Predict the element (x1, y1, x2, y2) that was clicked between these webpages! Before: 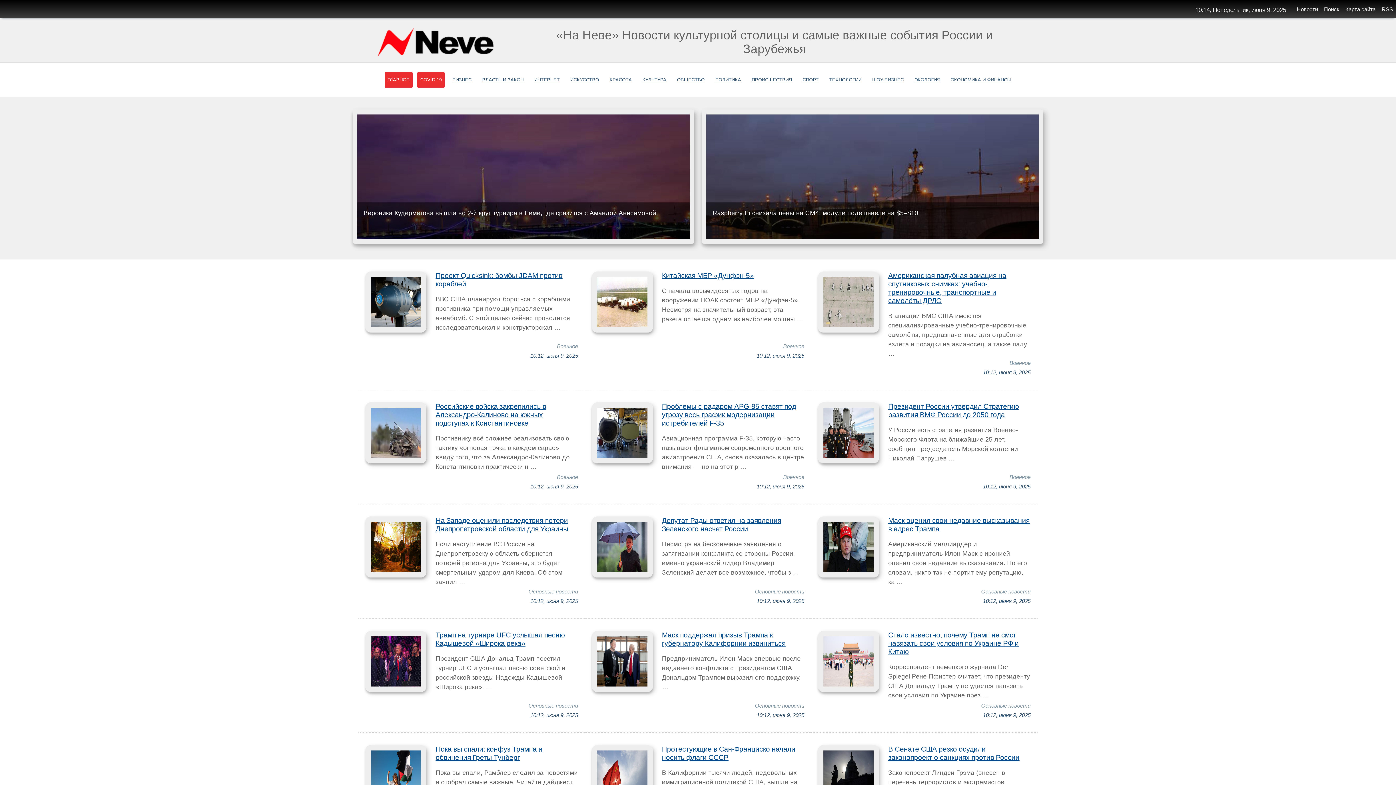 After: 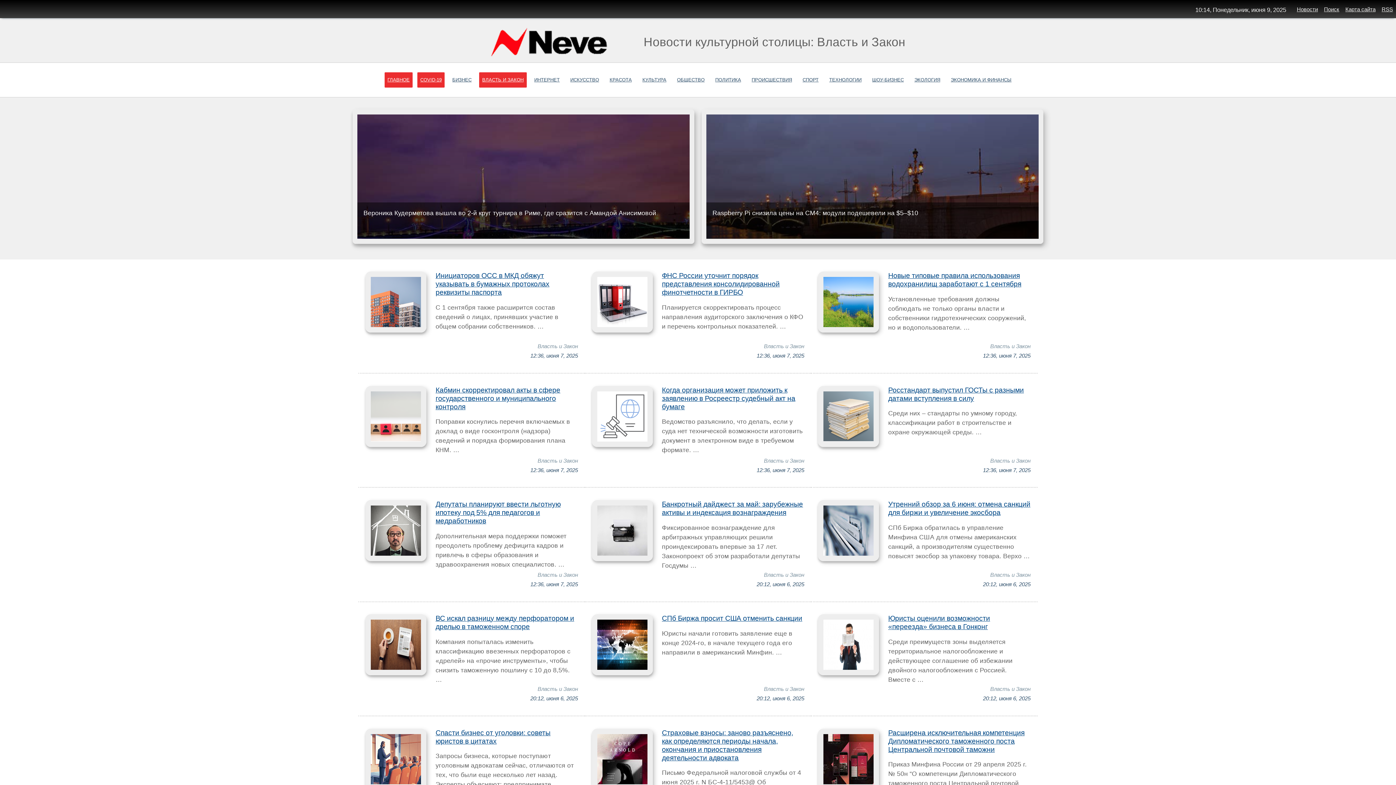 Action: bbox: (479, 72, 526, 87) label: ВЛАСТЬ И ЗАКОН